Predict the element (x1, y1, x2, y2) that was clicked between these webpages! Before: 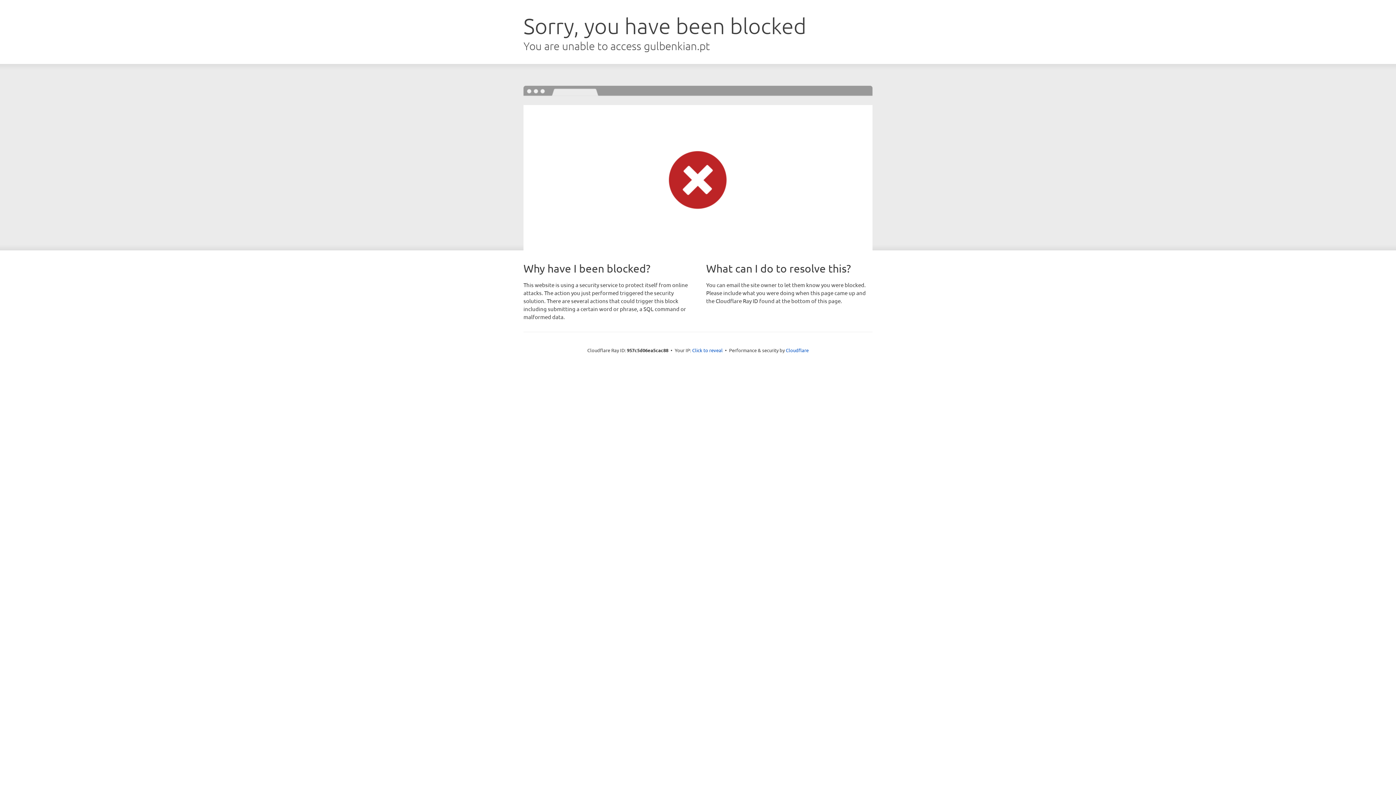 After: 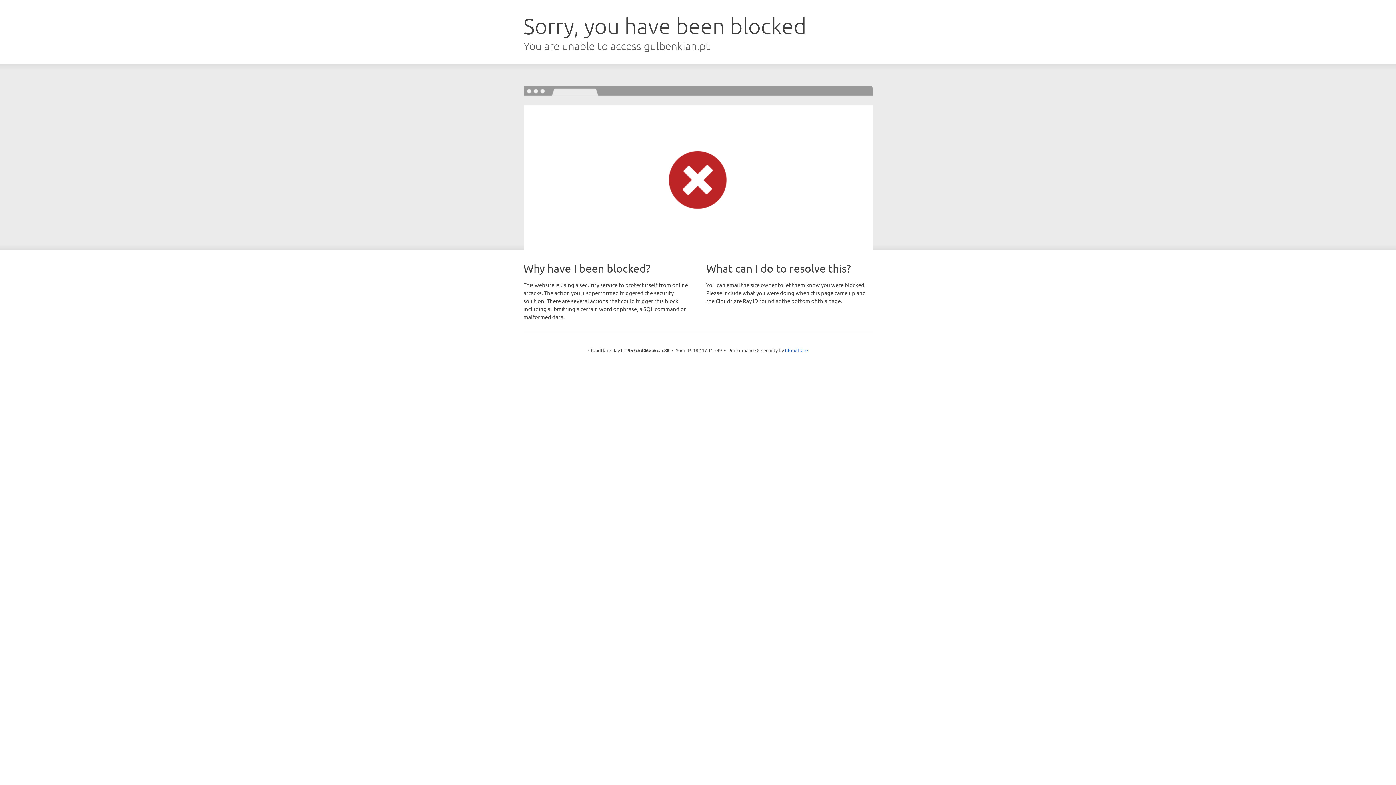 Action: bbox: (692, 346, 722, 353) label: Click to reveal